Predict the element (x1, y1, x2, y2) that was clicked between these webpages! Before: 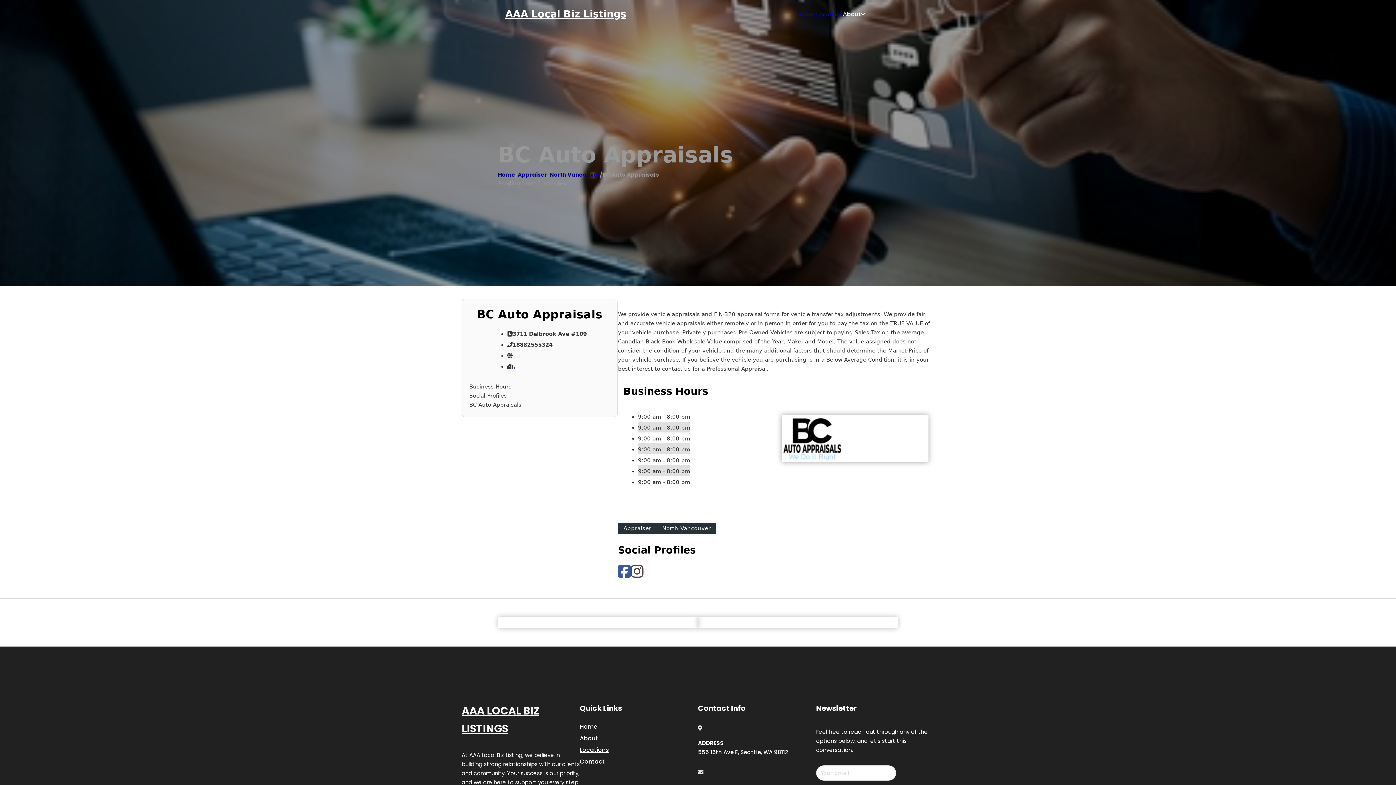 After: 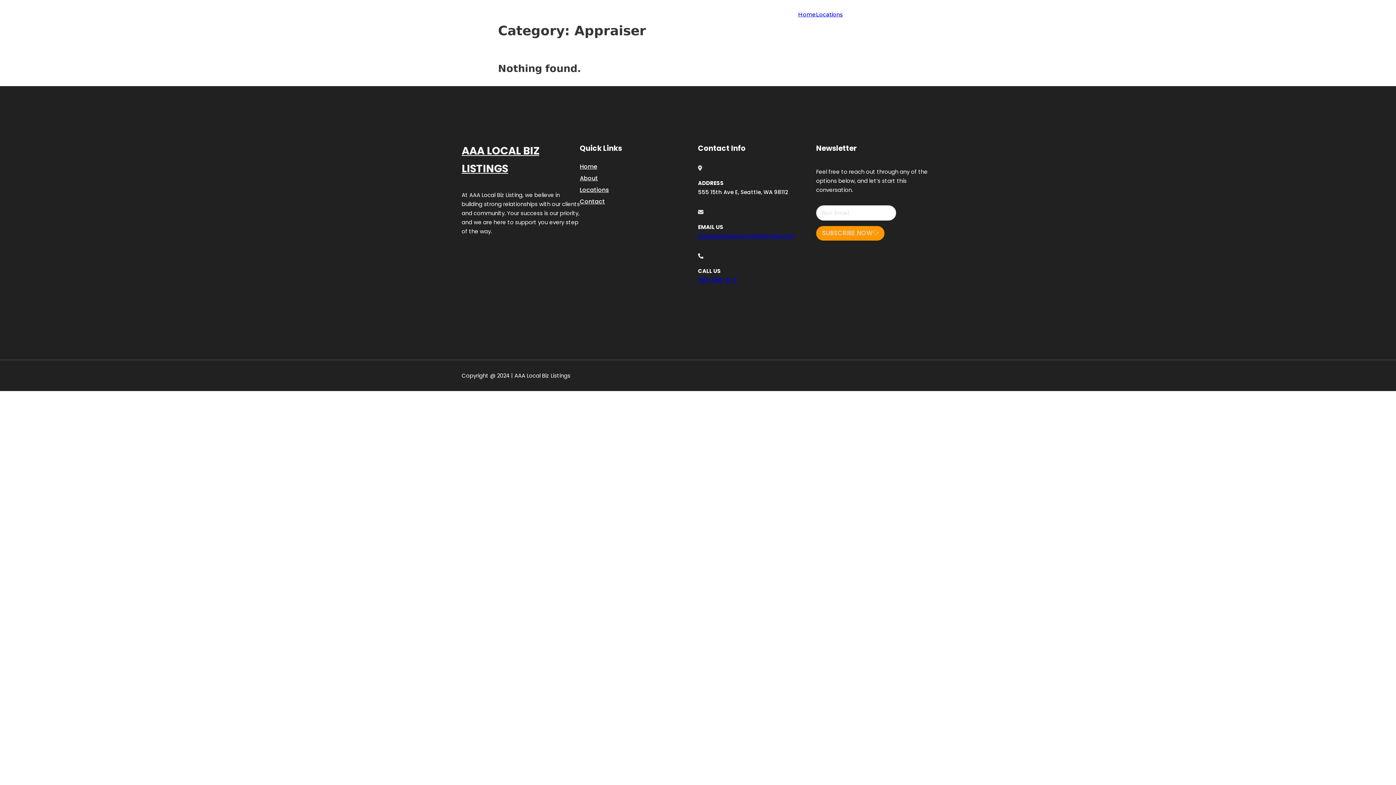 Action: label: Appraiser bbox: (517, 170, 547, 178)